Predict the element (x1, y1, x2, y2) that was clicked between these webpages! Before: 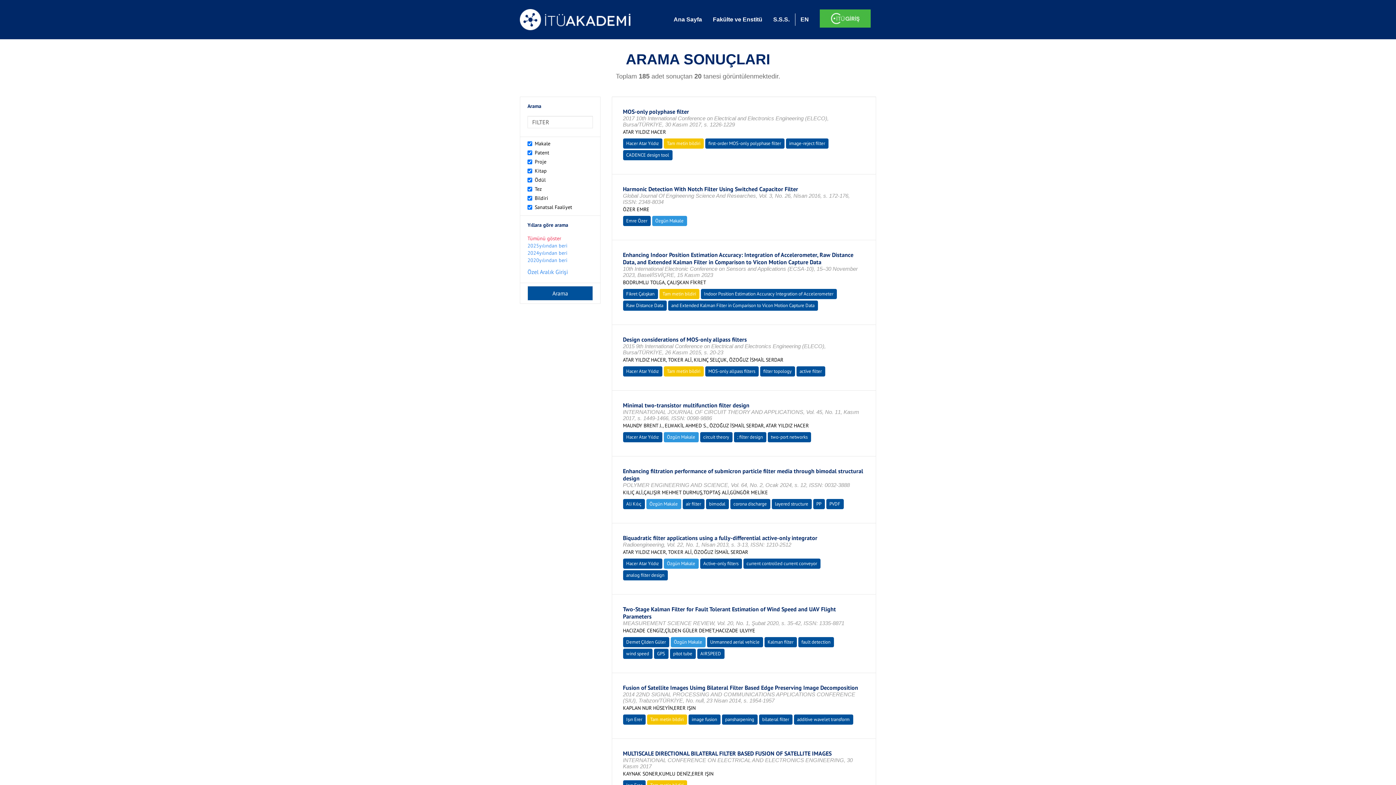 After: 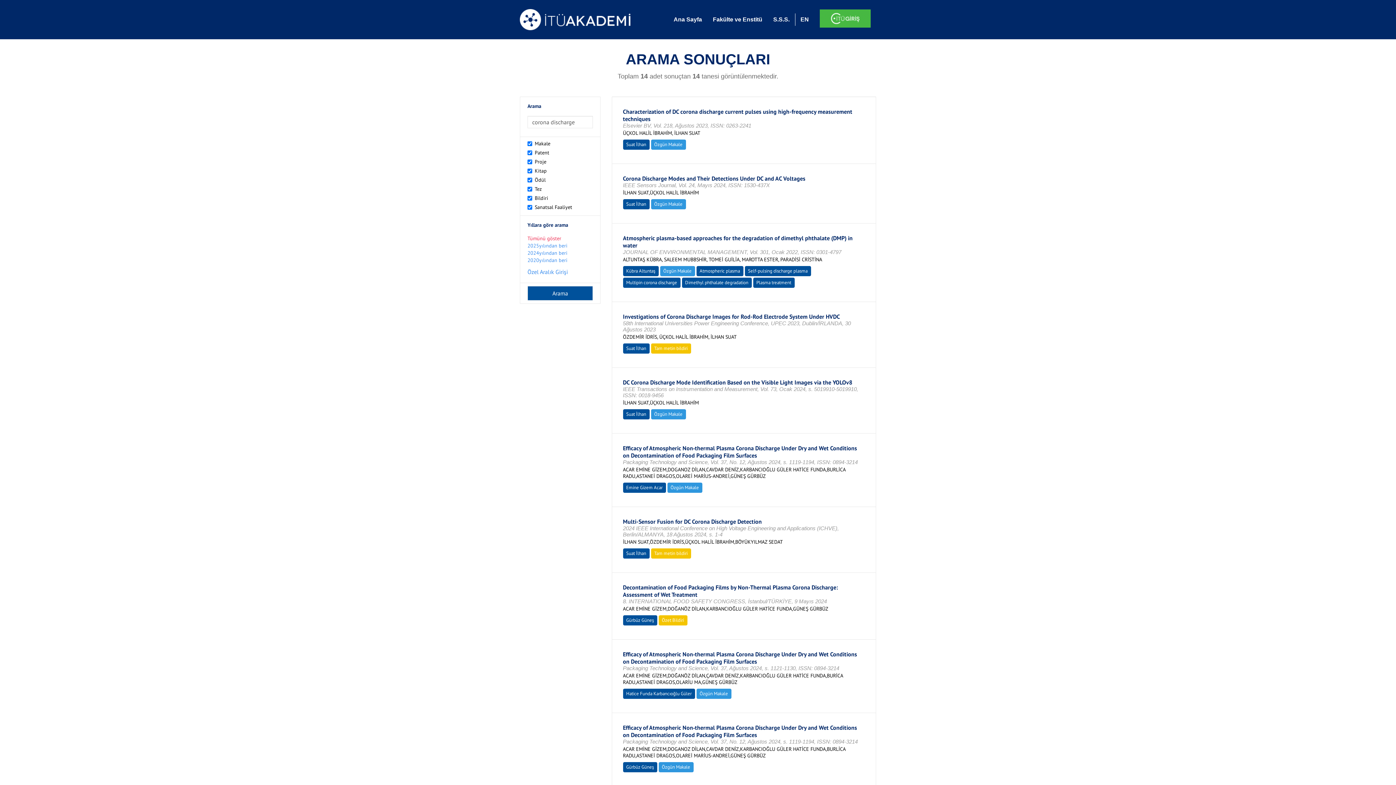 Action: bbox: (733, 501, 767, 507) label: corona discharge